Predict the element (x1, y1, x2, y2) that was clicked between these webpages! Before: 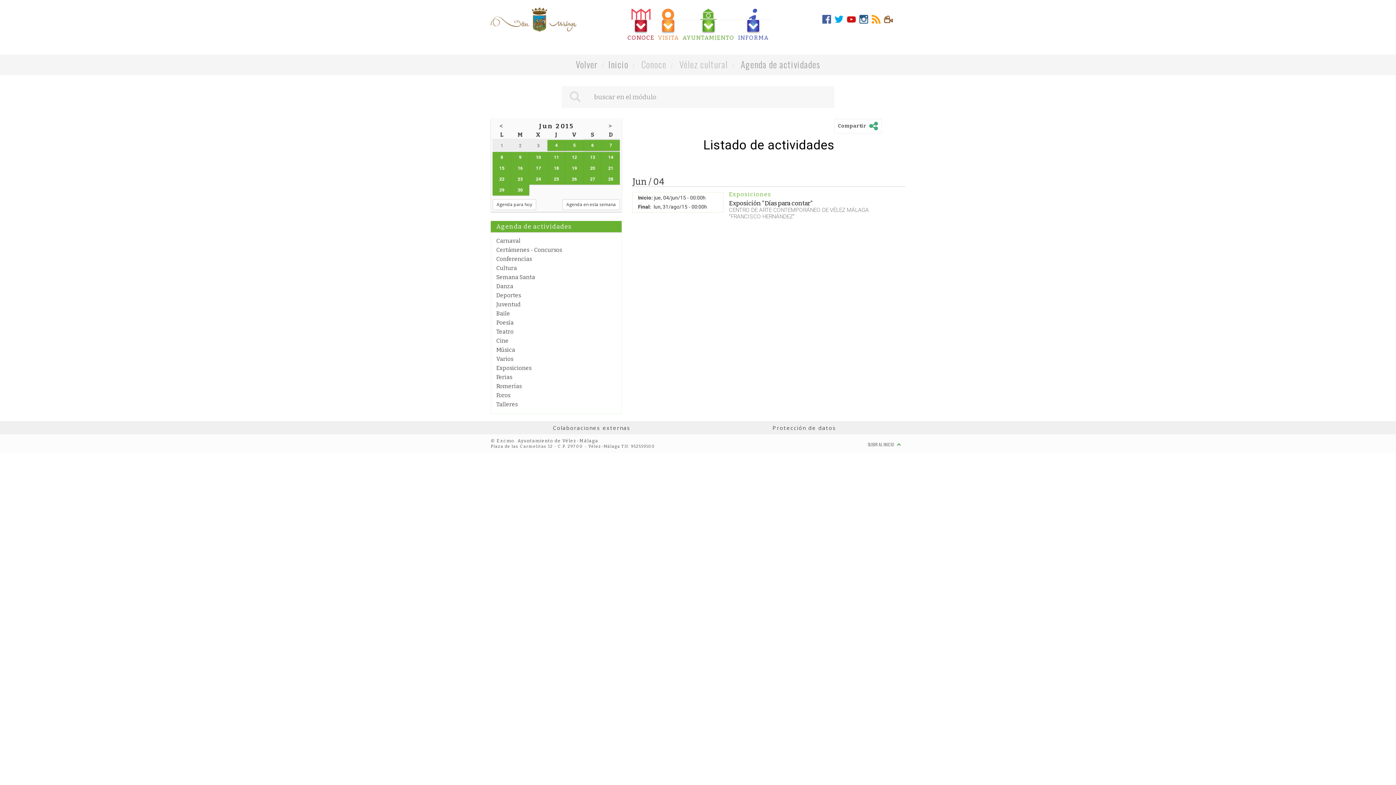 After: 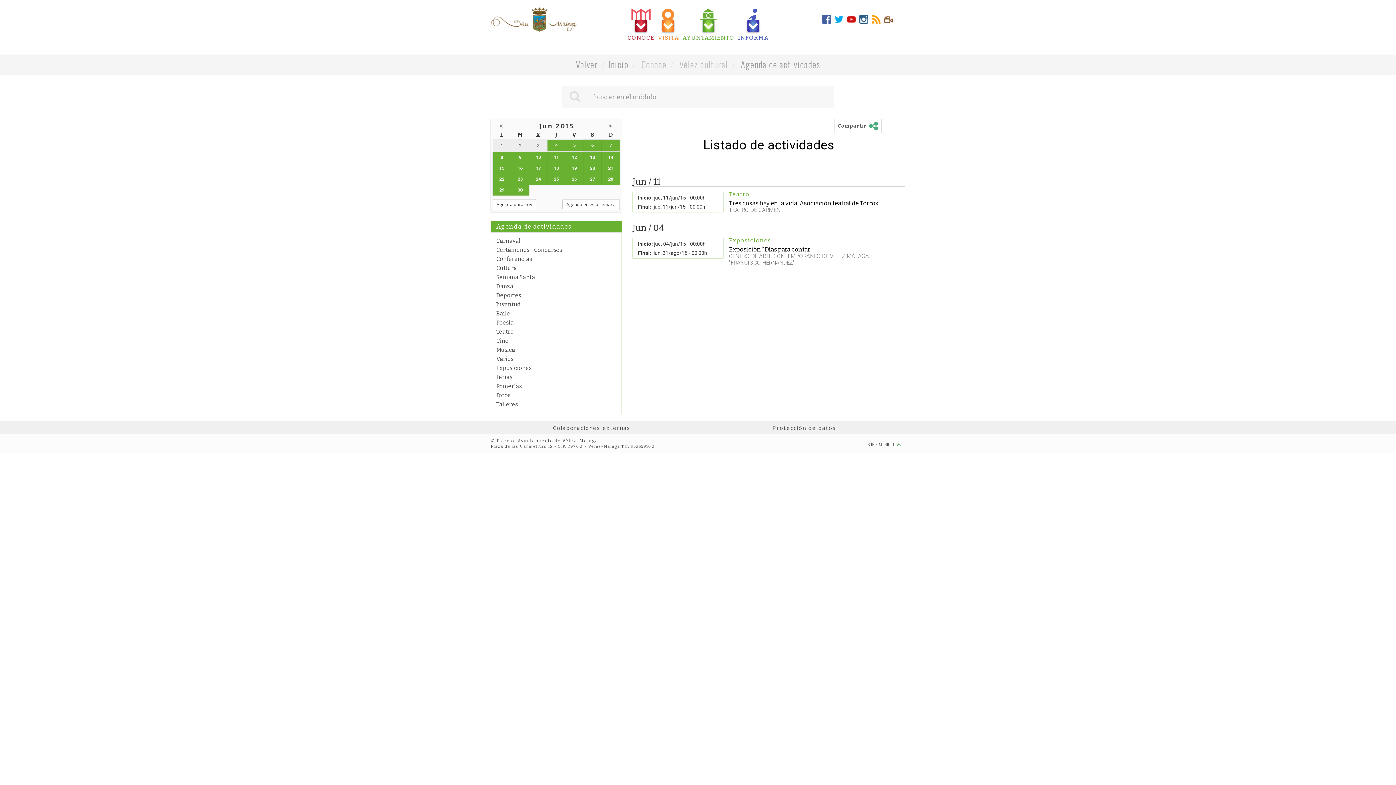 Action: label: 11 bbox: (547, 152, 565, 162)